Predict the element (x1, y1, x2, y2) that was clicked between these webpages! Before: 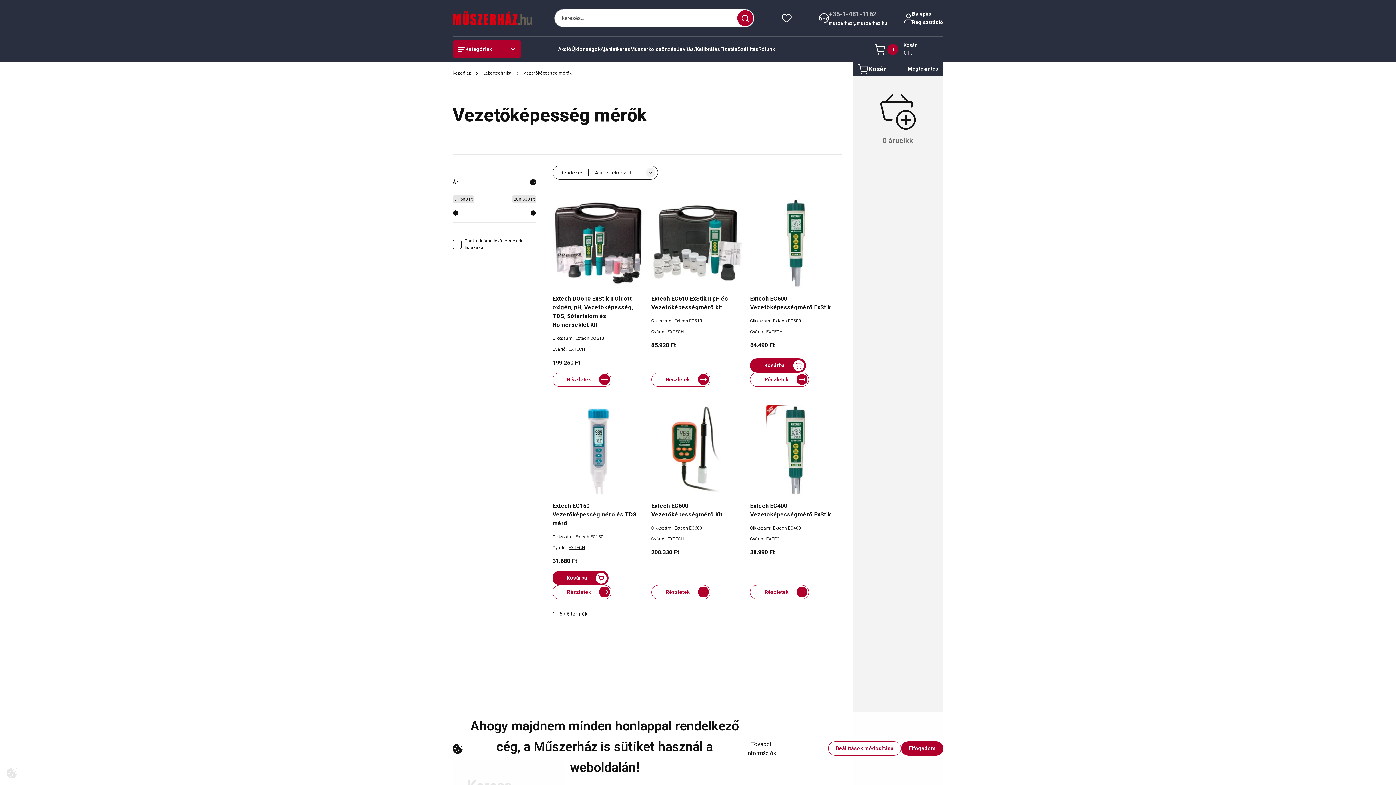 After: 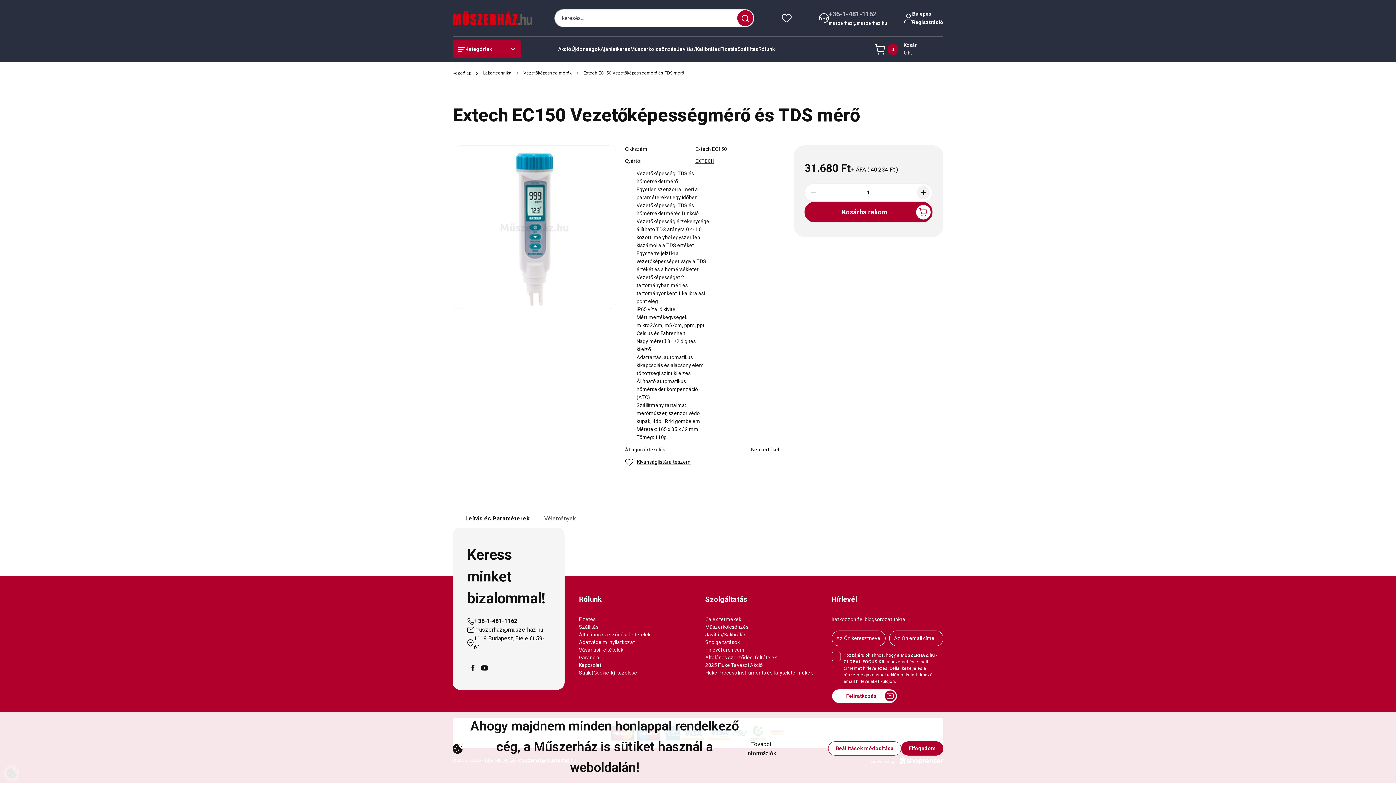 Action: bbox: (552, 585, 611, 599) label: Részletek